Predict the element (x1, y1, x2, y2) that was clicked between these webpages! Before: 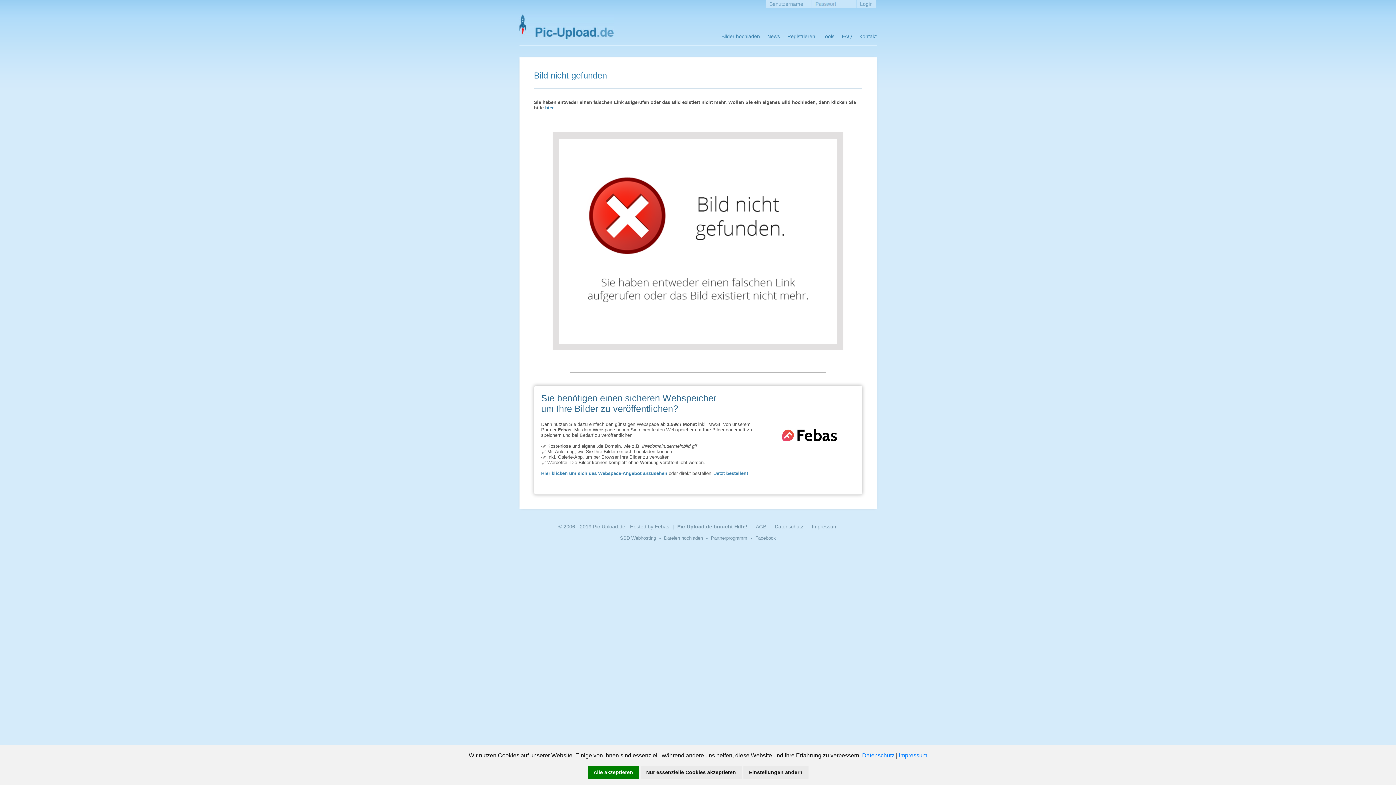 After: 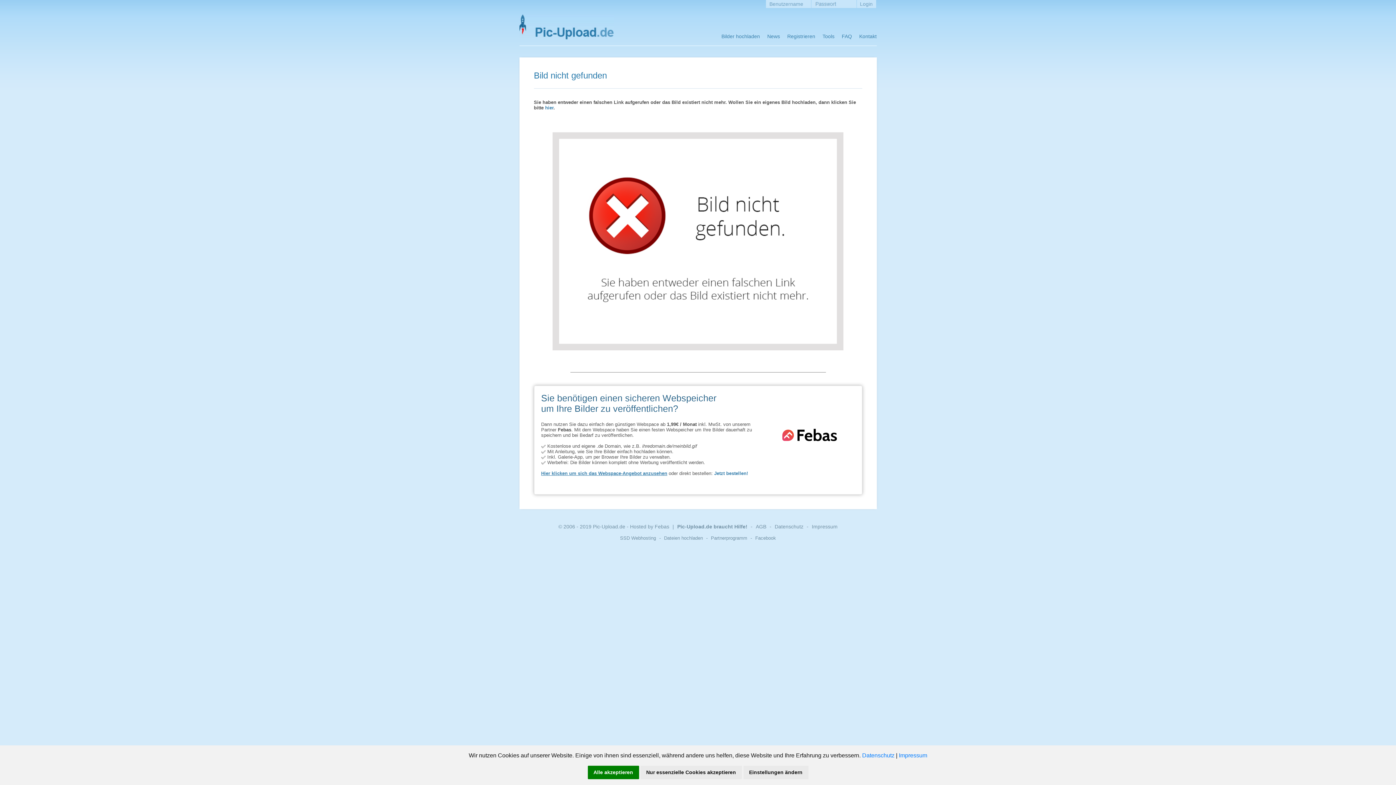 Action: label: Hier klicken um sich das Webspace-Angebot anzusehen bbox: (541, 470, 667, 476)